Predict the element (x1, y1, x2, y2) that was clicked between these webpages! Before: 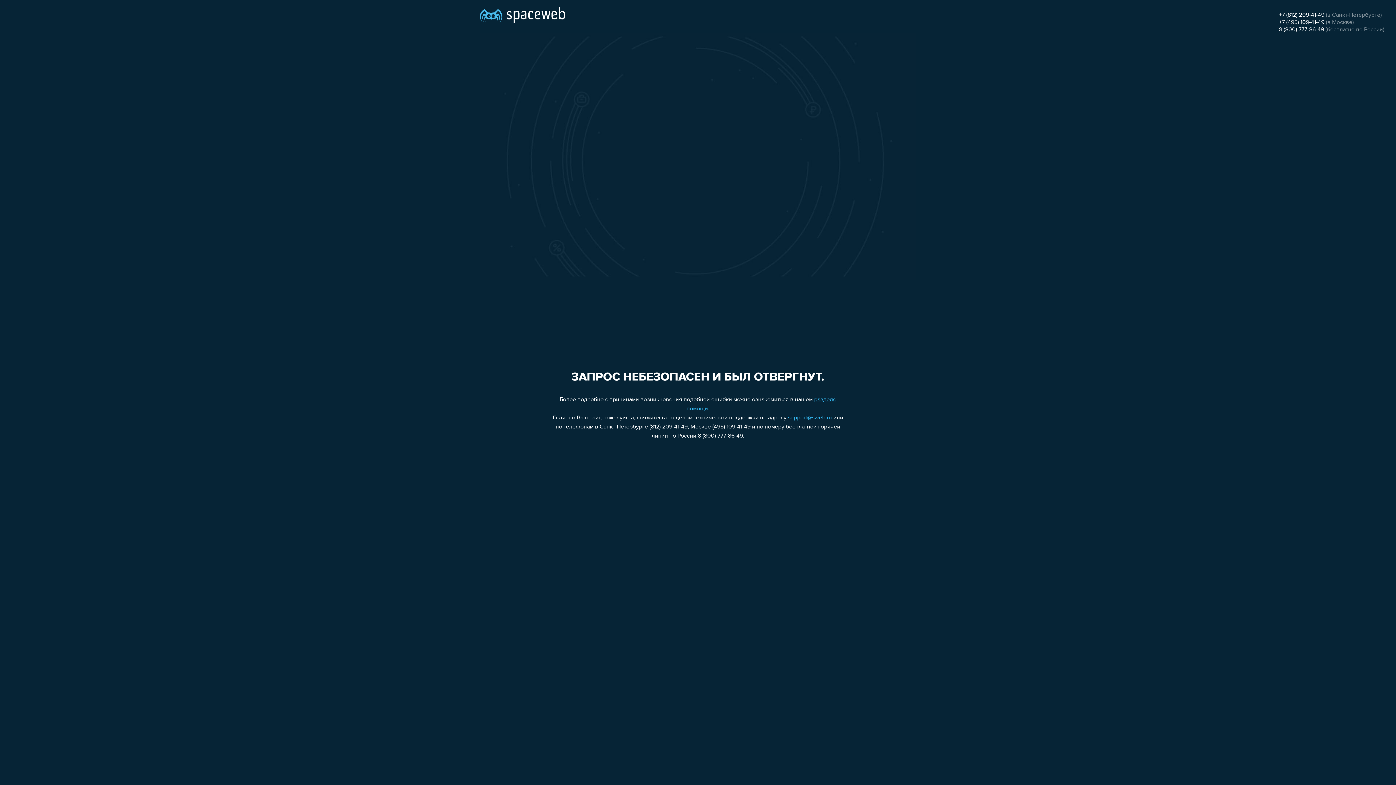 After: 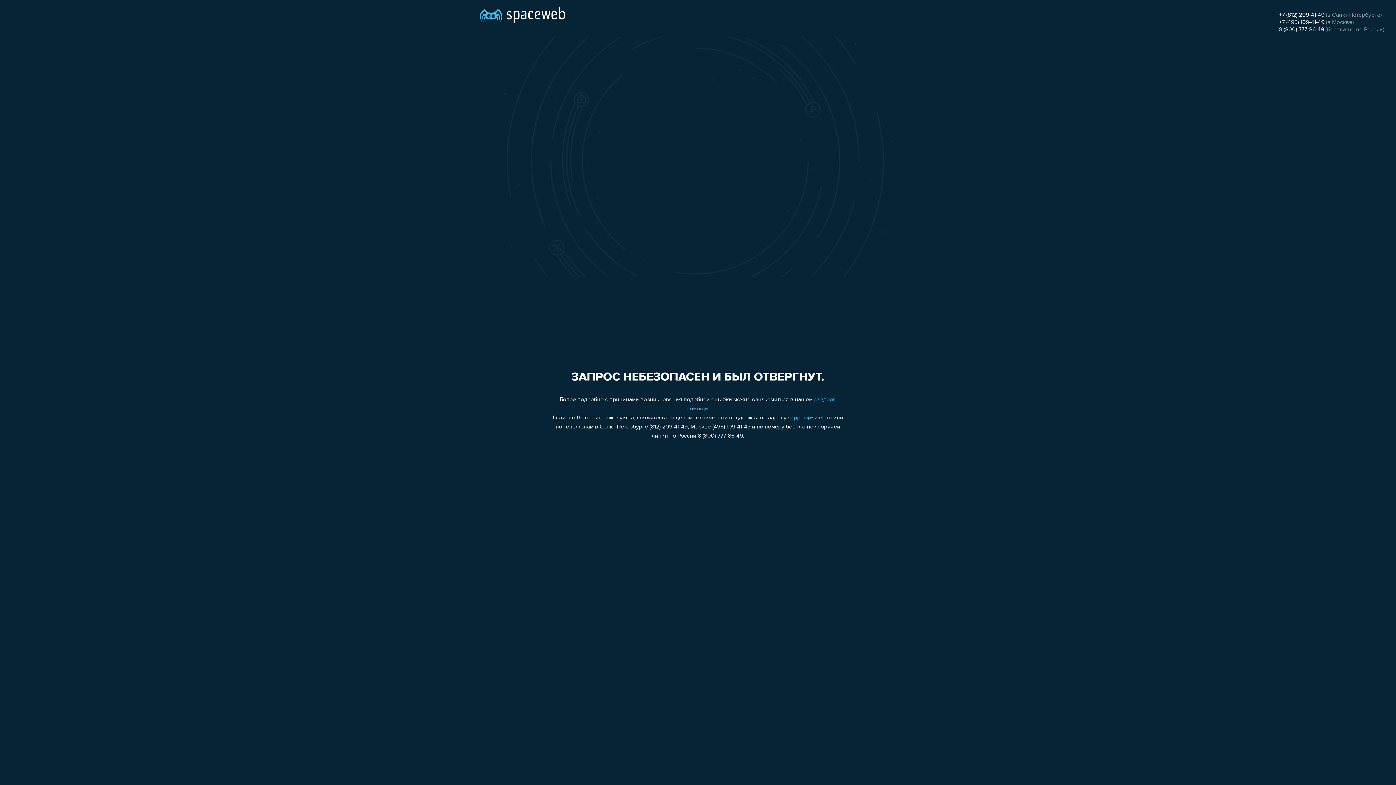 Action: label: +7 (812) 209-41-49 bbox: (1279, 12, 1324, 18)